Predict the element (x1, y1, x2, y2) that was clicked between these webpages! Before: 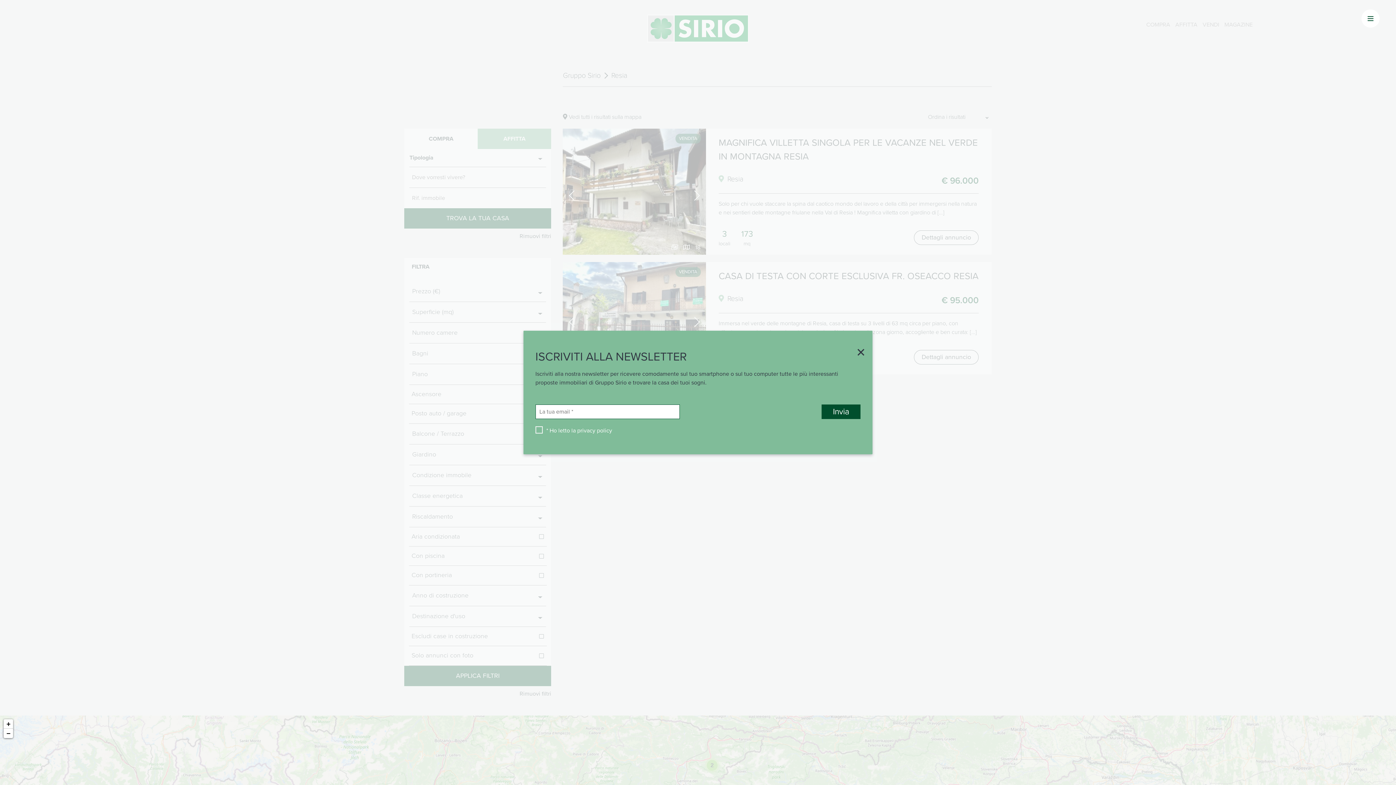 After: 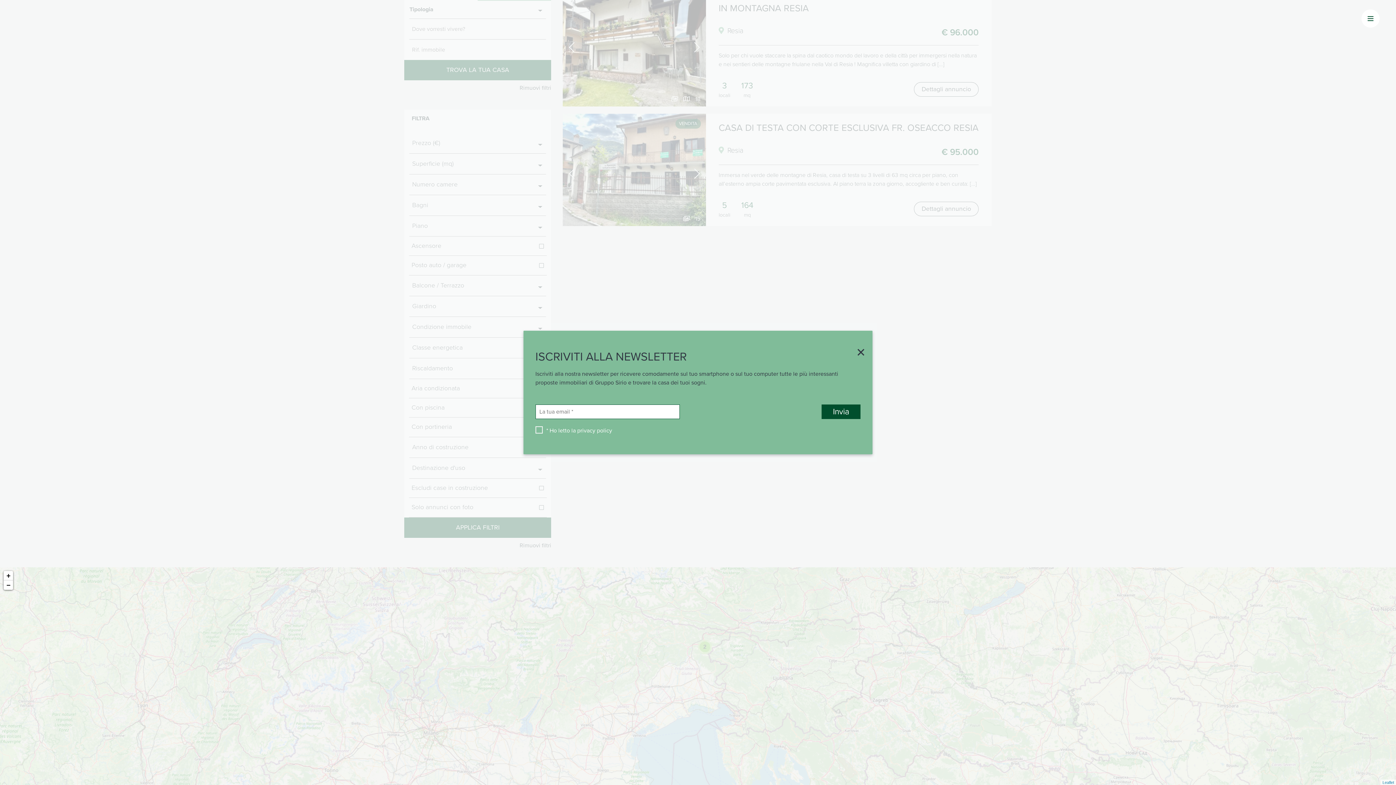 Action: bbox: (3, 728, 13, 738) label: Zoom out